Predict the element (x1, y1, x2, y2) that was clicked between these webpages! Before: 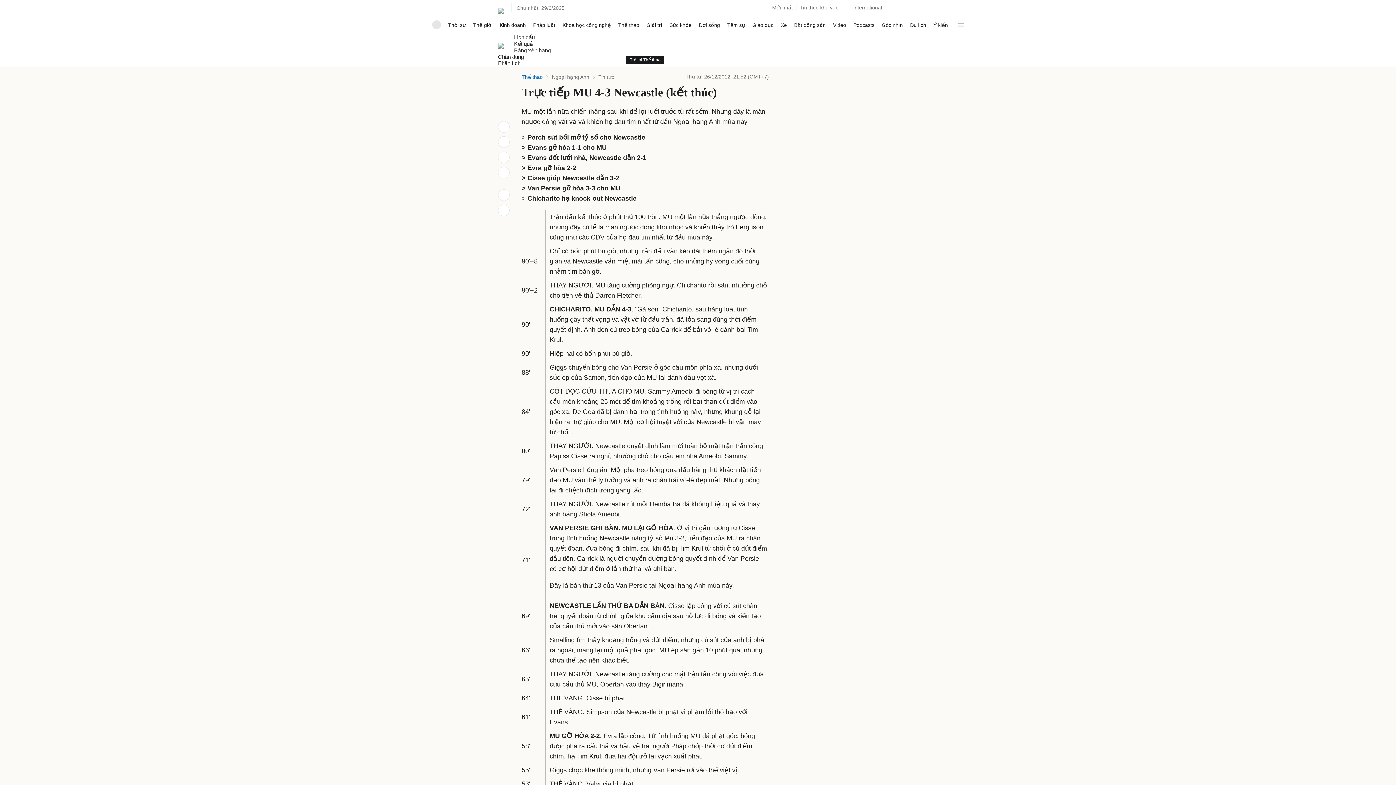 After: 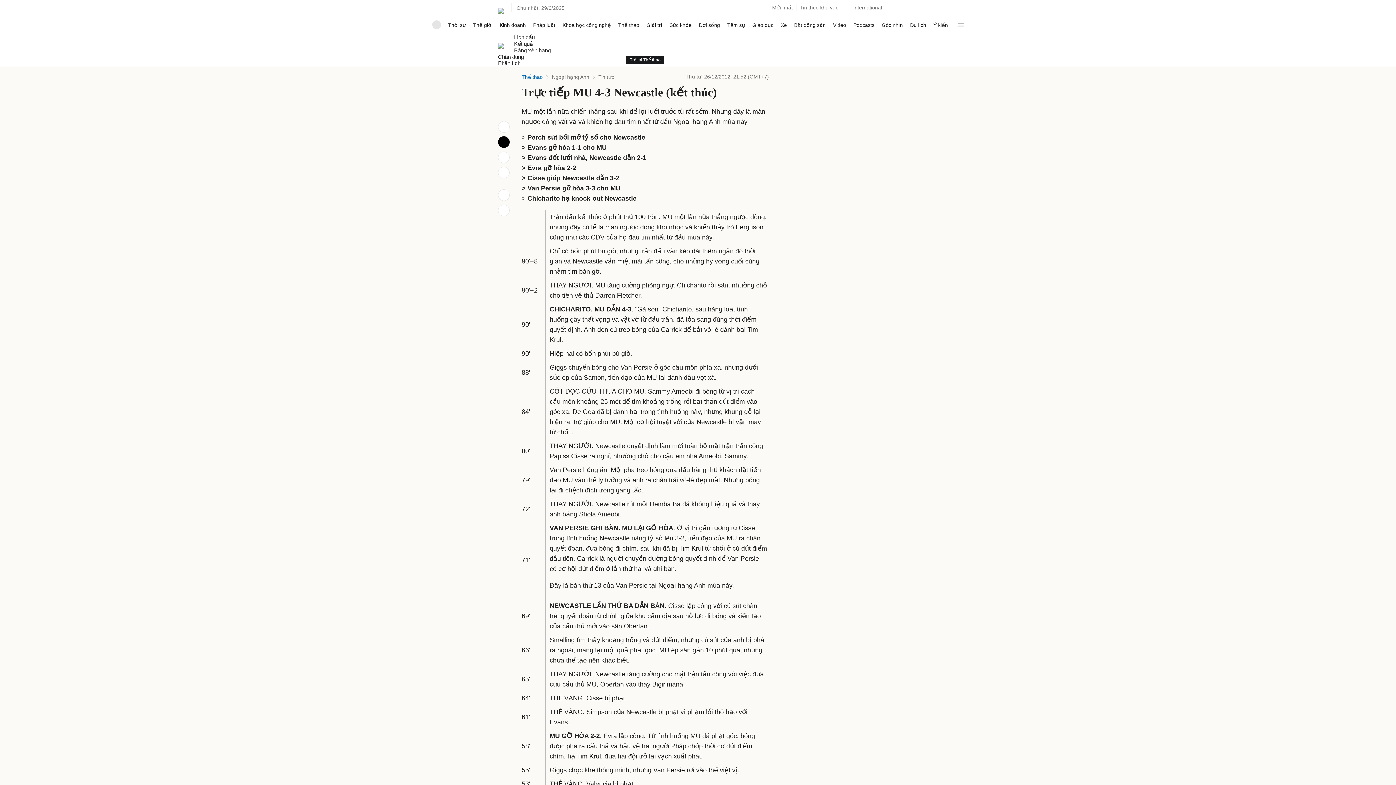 Action: bbox: (498, 136, 509, 148)